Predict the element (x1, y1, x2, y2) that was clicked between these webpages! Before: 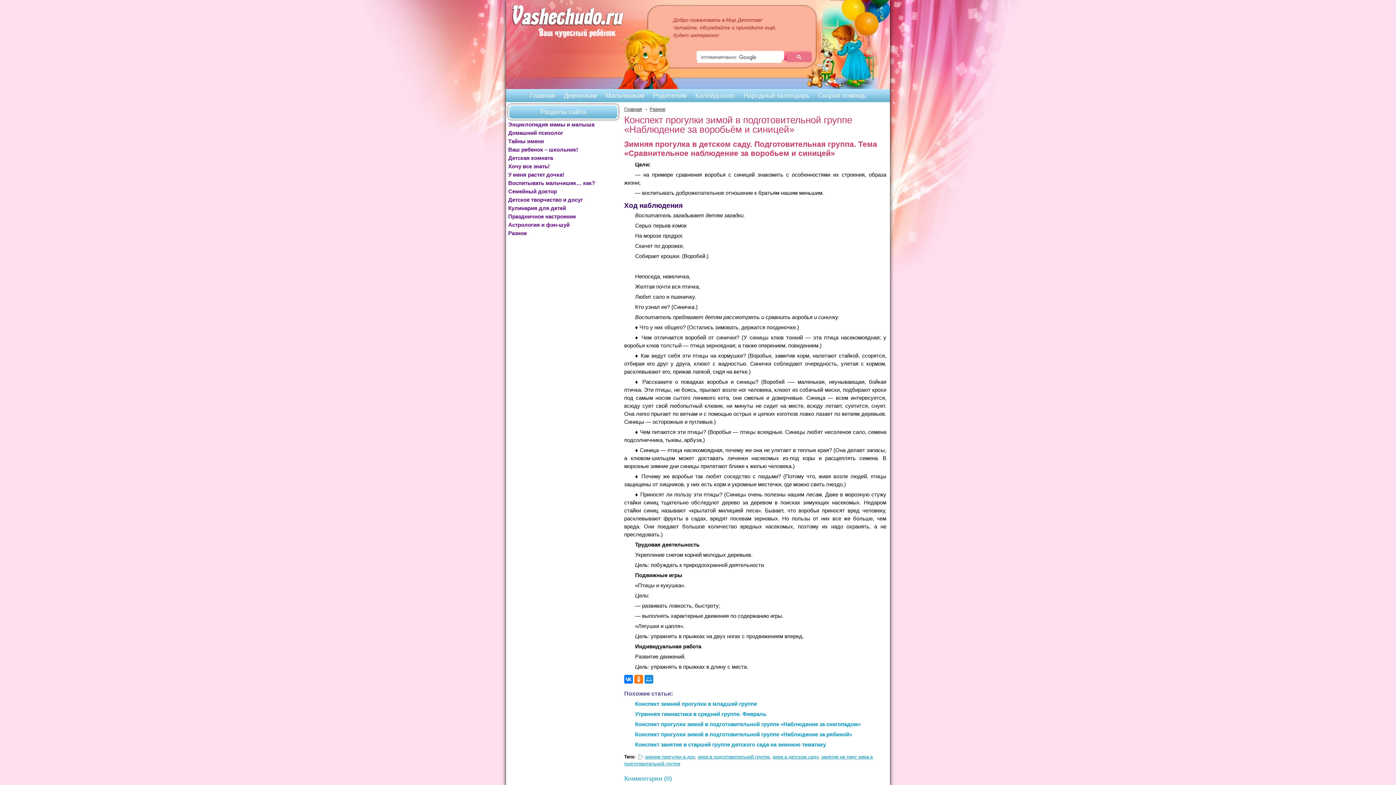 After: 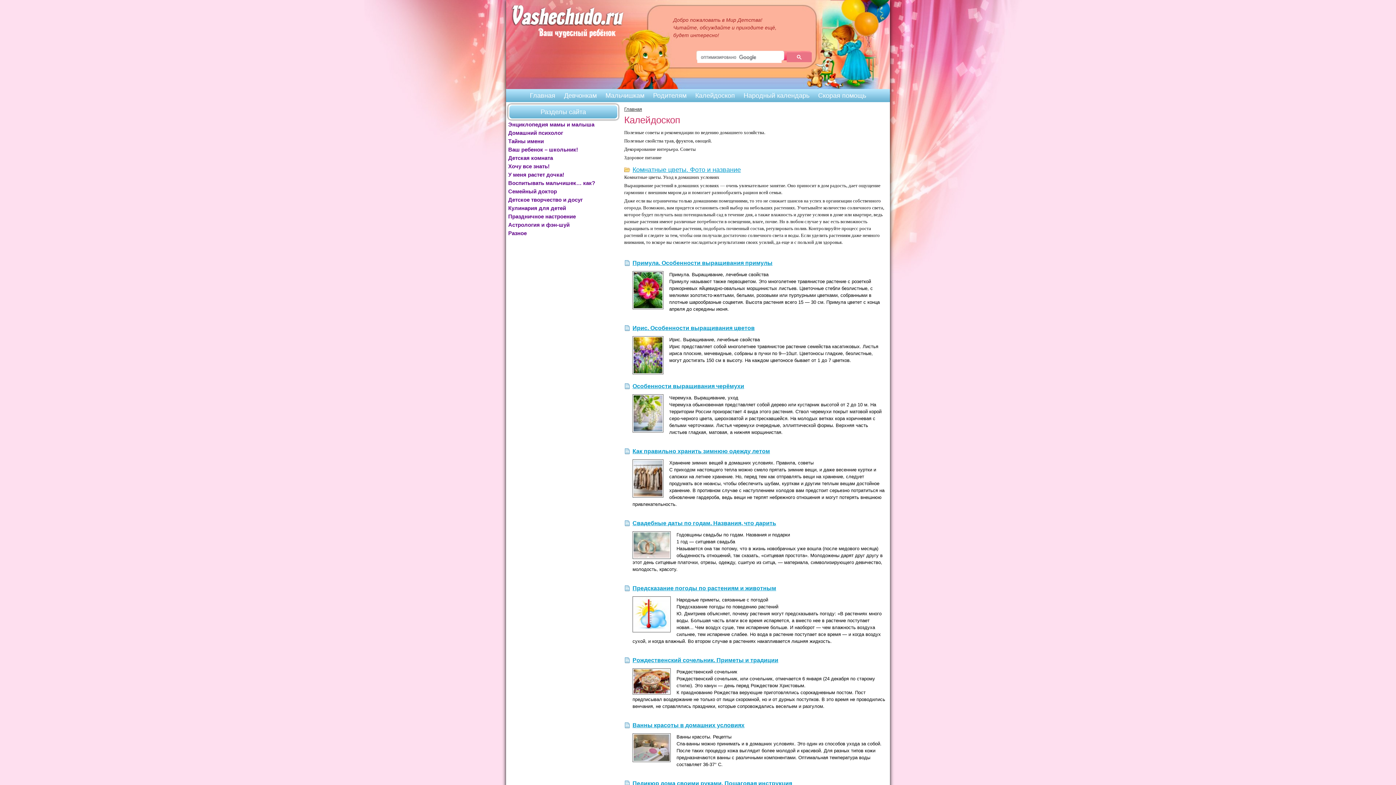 Action: bbox: (691, 89, 738, 102) label: Калейдоскоп